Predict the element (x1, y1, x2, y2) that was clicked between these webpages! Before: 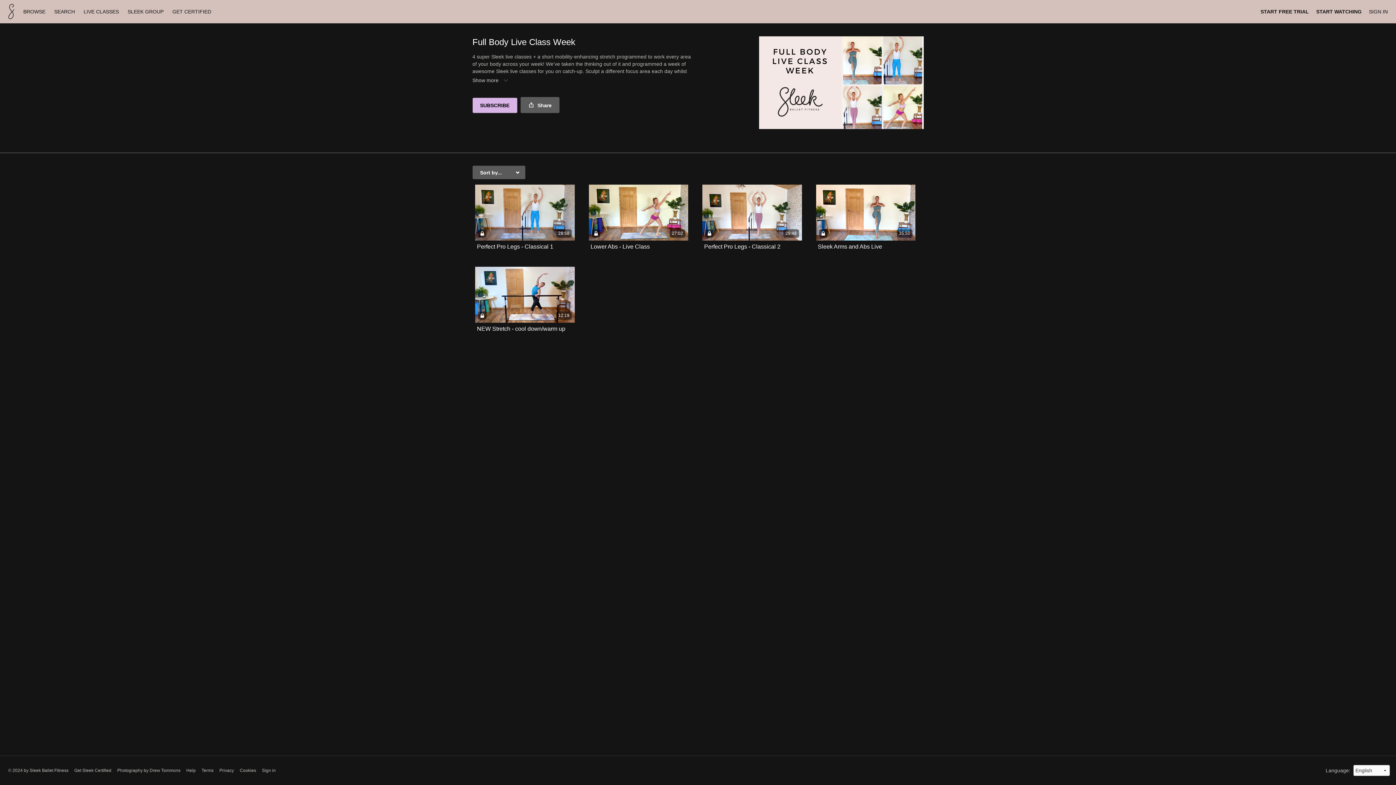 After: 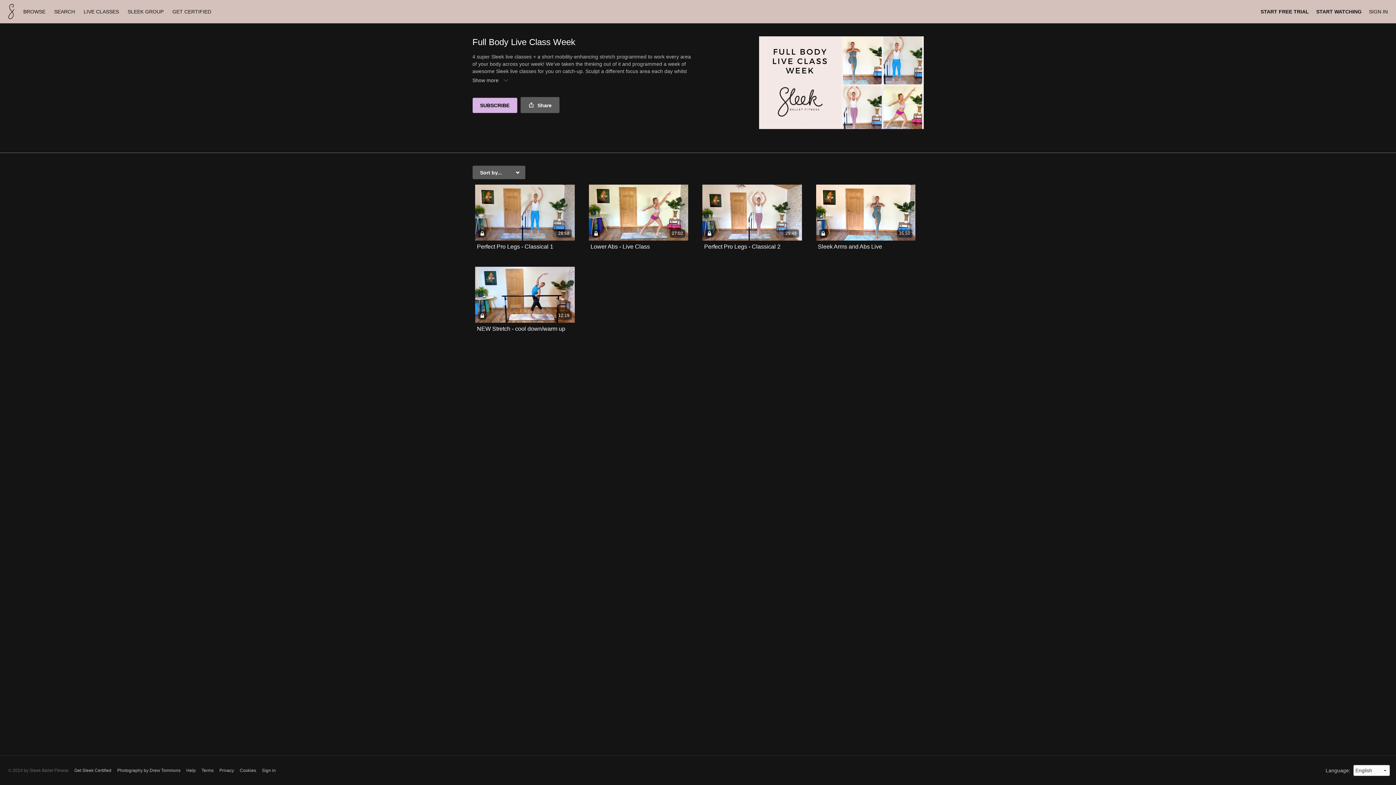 Action: bbox: (8, 767, 68, 774) label: © 2024 by Sleek Ballet Fitness